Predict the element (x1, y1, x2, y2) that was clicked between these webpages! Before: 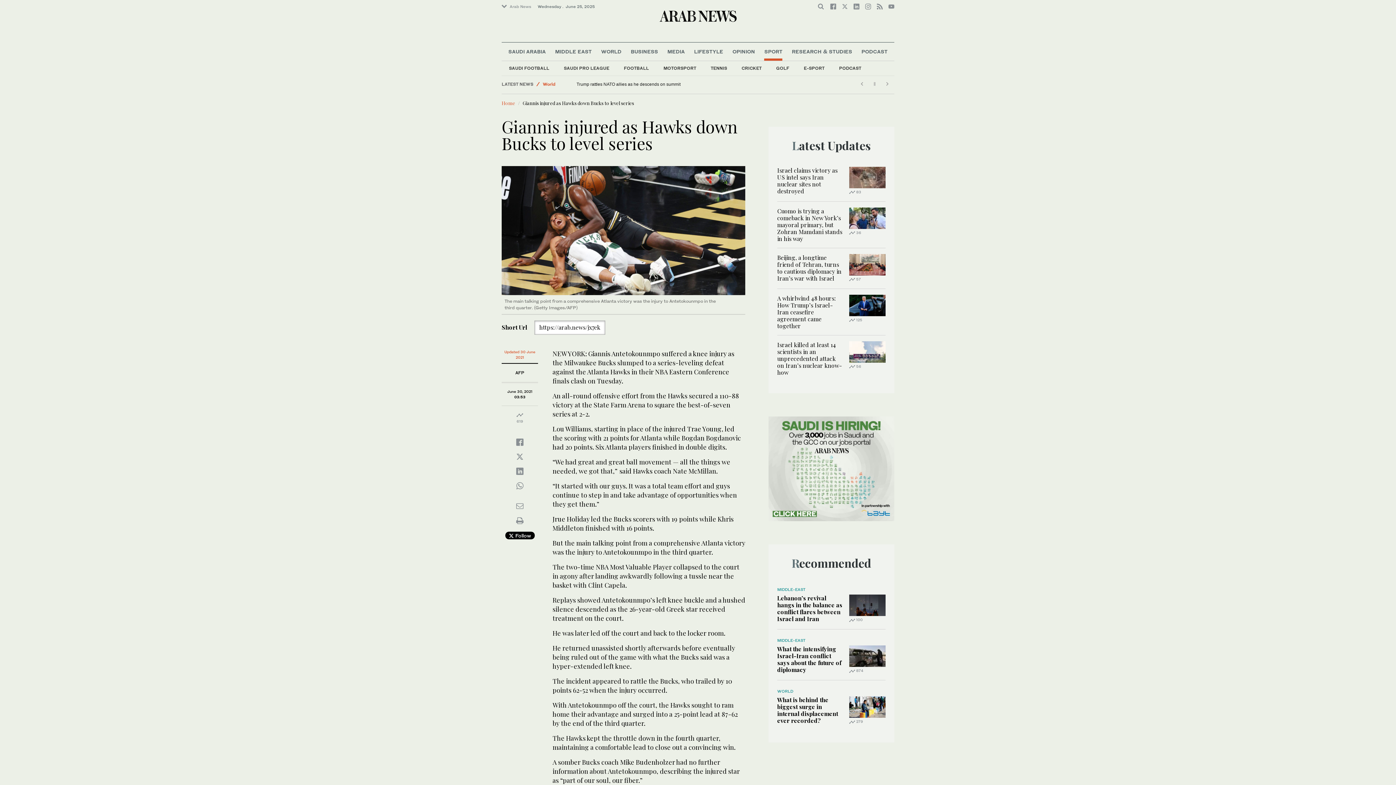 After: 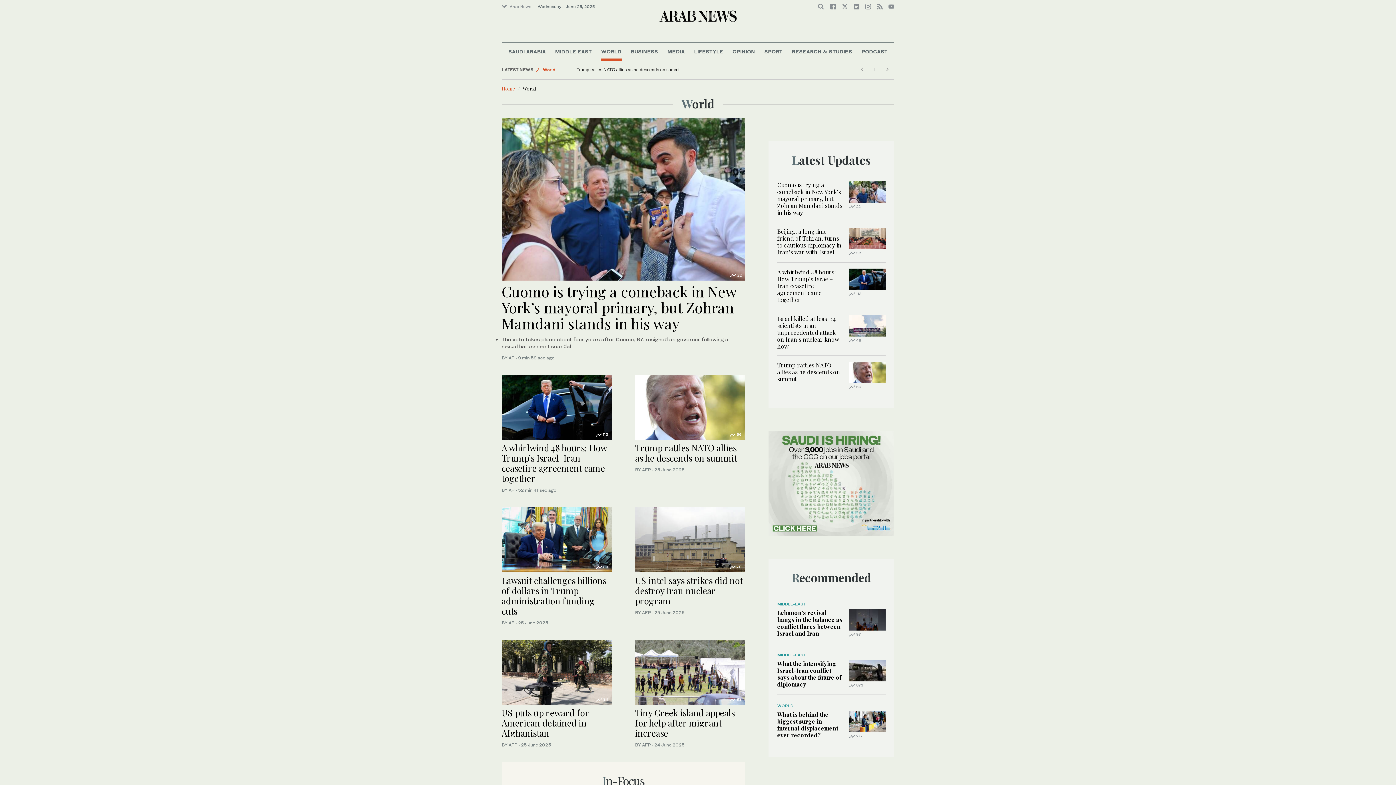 Action: bbox: (777, 689, 793, 694) label: WORLD